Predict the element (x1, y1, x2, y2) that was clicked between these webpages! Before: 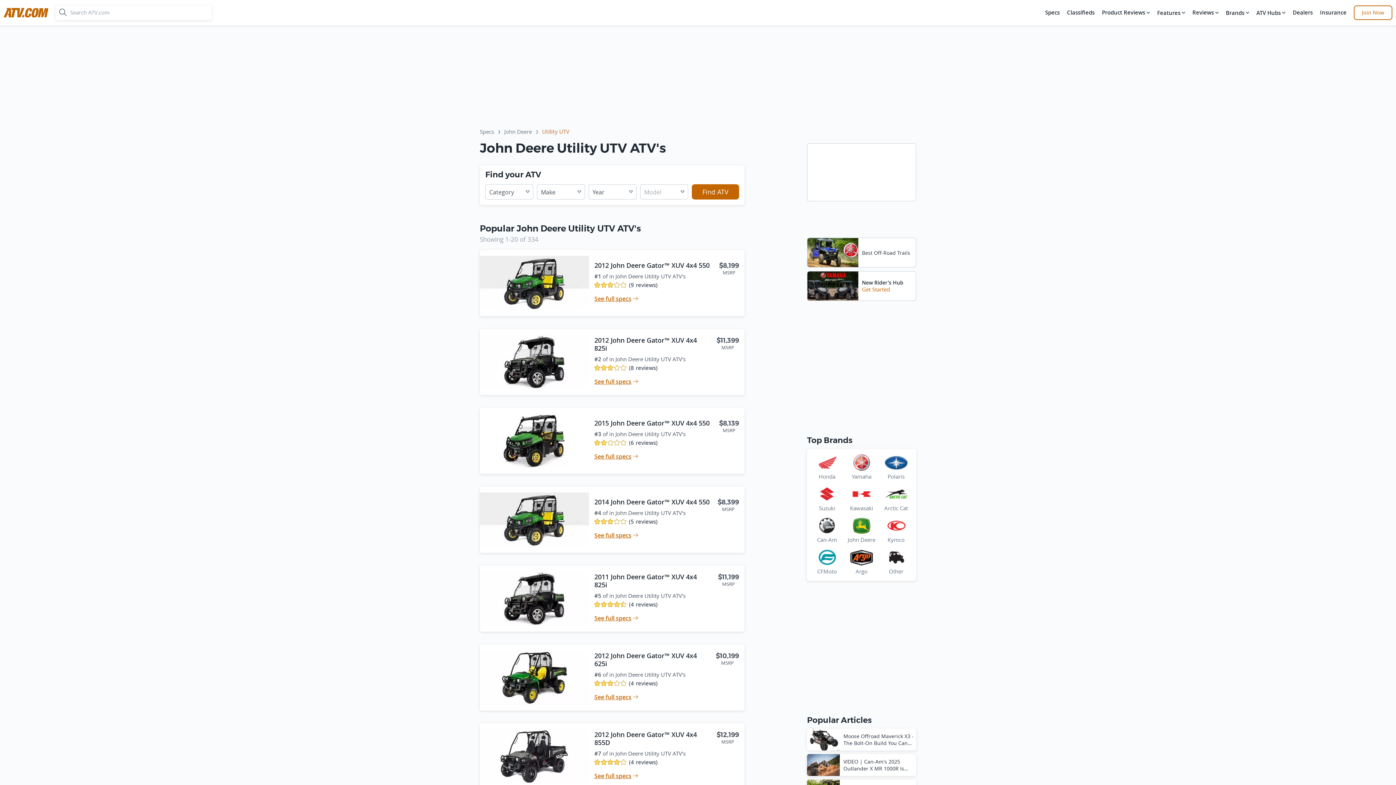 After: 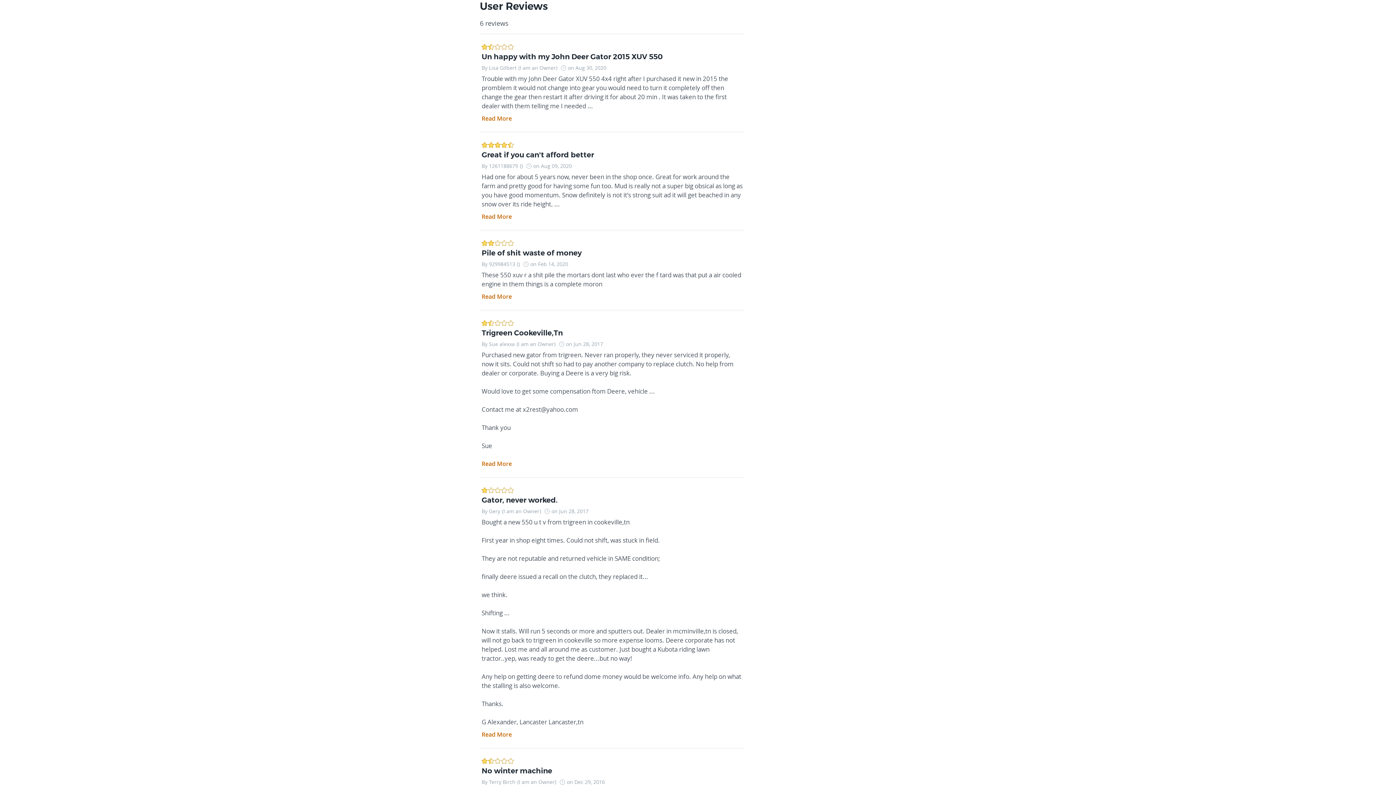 Action: bbox: (480, 408, 744, 474) label: 2015 John Deere Gator™ XUV 4x4 550
#3 of in John Deere Utility UTV ATV's
6
reviews
See full specs
$8,139
MSRP